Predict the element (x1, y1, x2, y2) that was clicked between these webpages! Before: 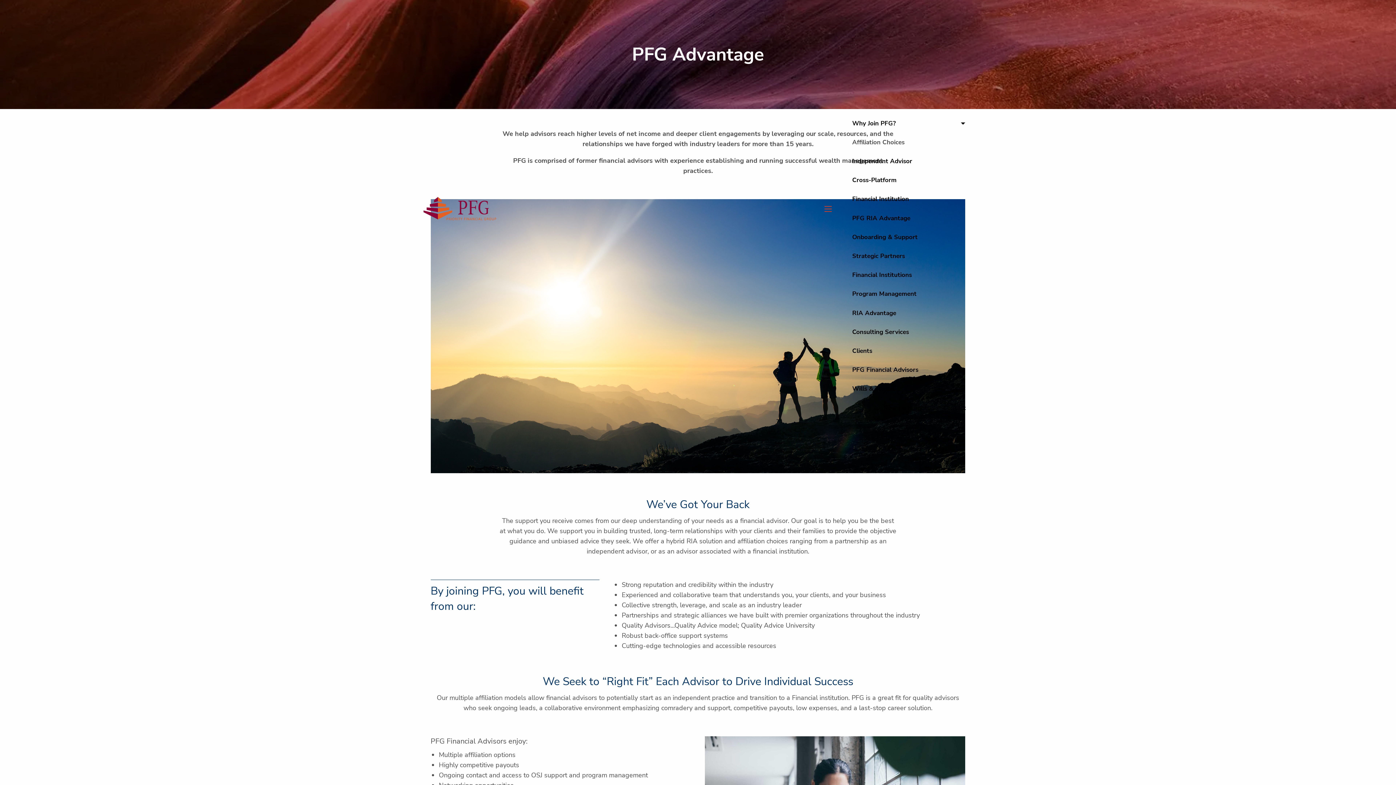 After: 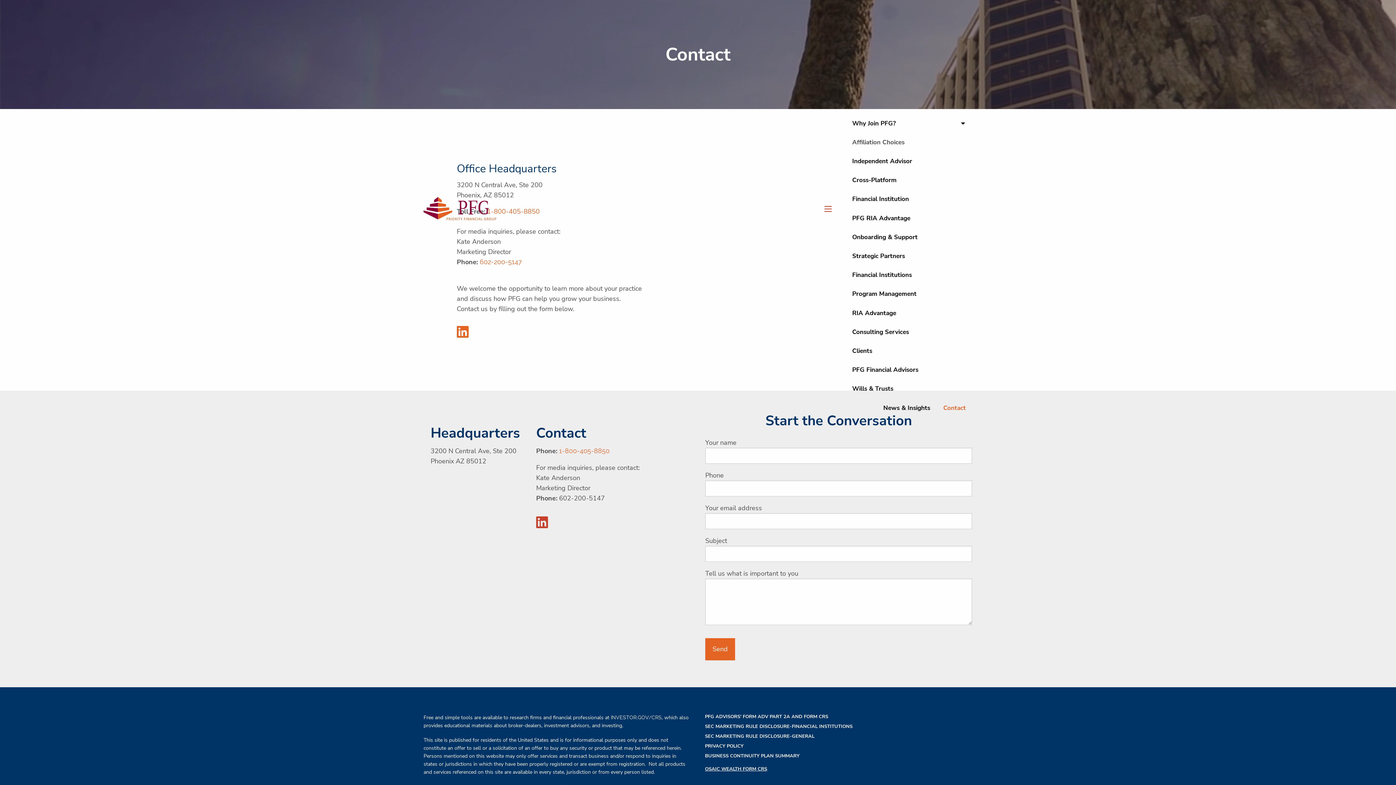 Action: bbox: (936, 398, 972, 417) label: Contact